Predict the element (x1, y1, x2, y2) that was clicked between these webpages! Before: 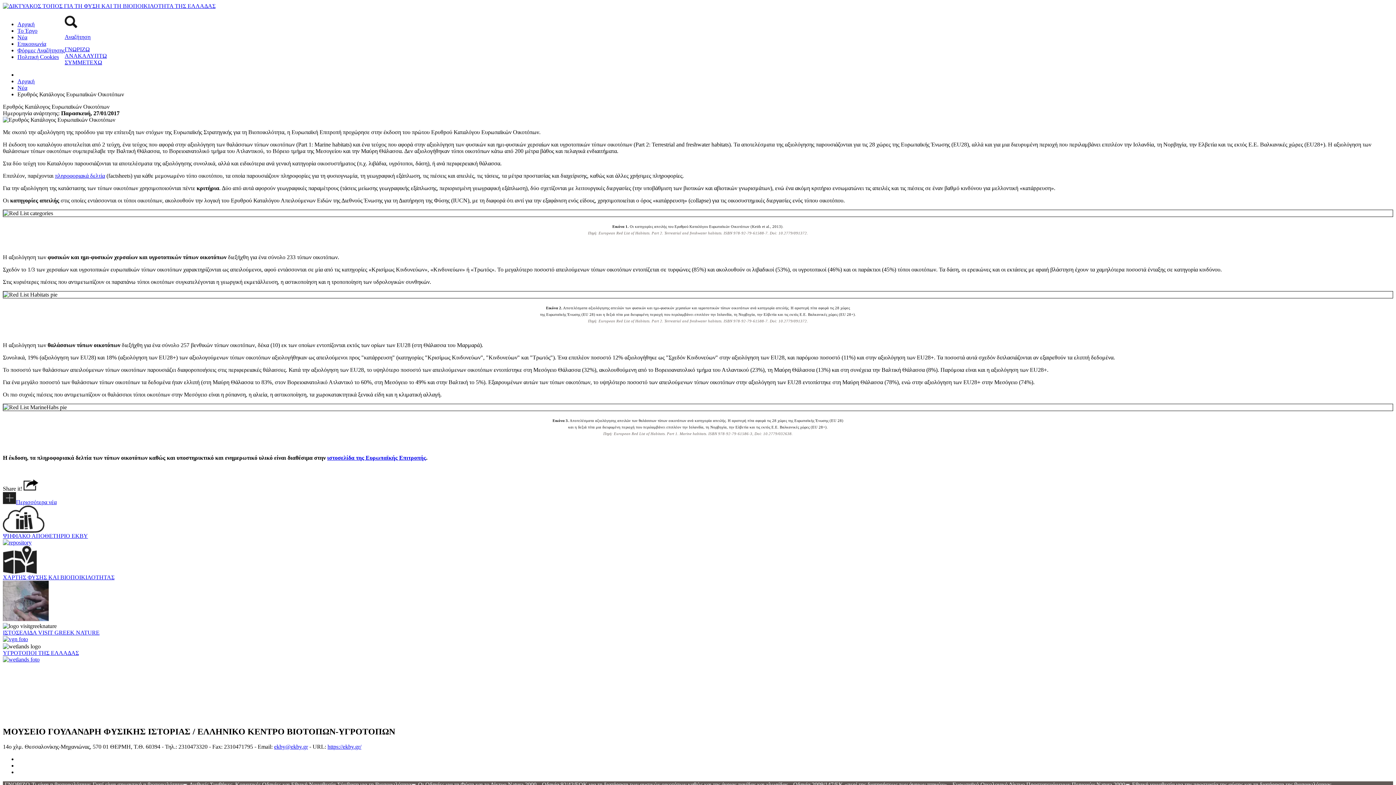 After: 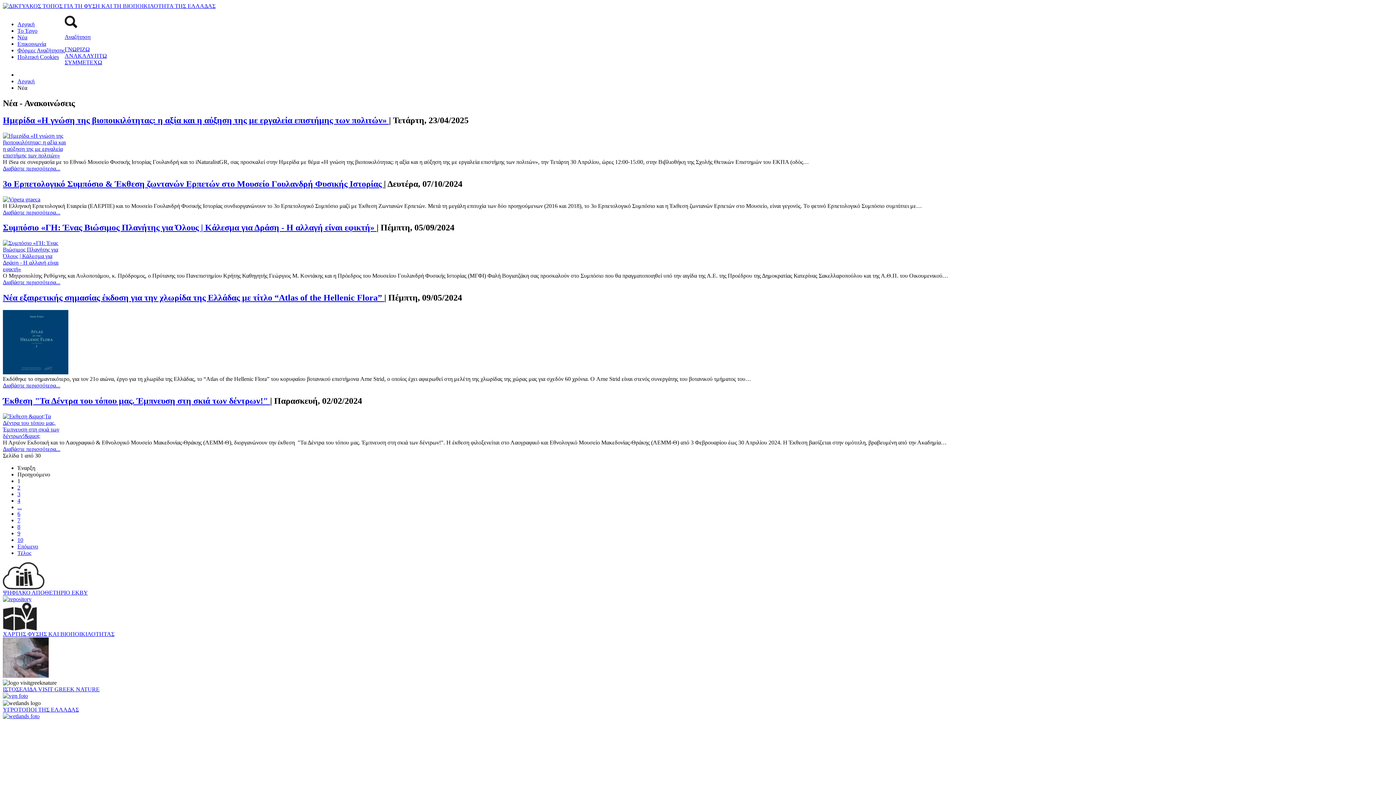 Action: label: Νέα bbox: (17, 34, 27, 40)